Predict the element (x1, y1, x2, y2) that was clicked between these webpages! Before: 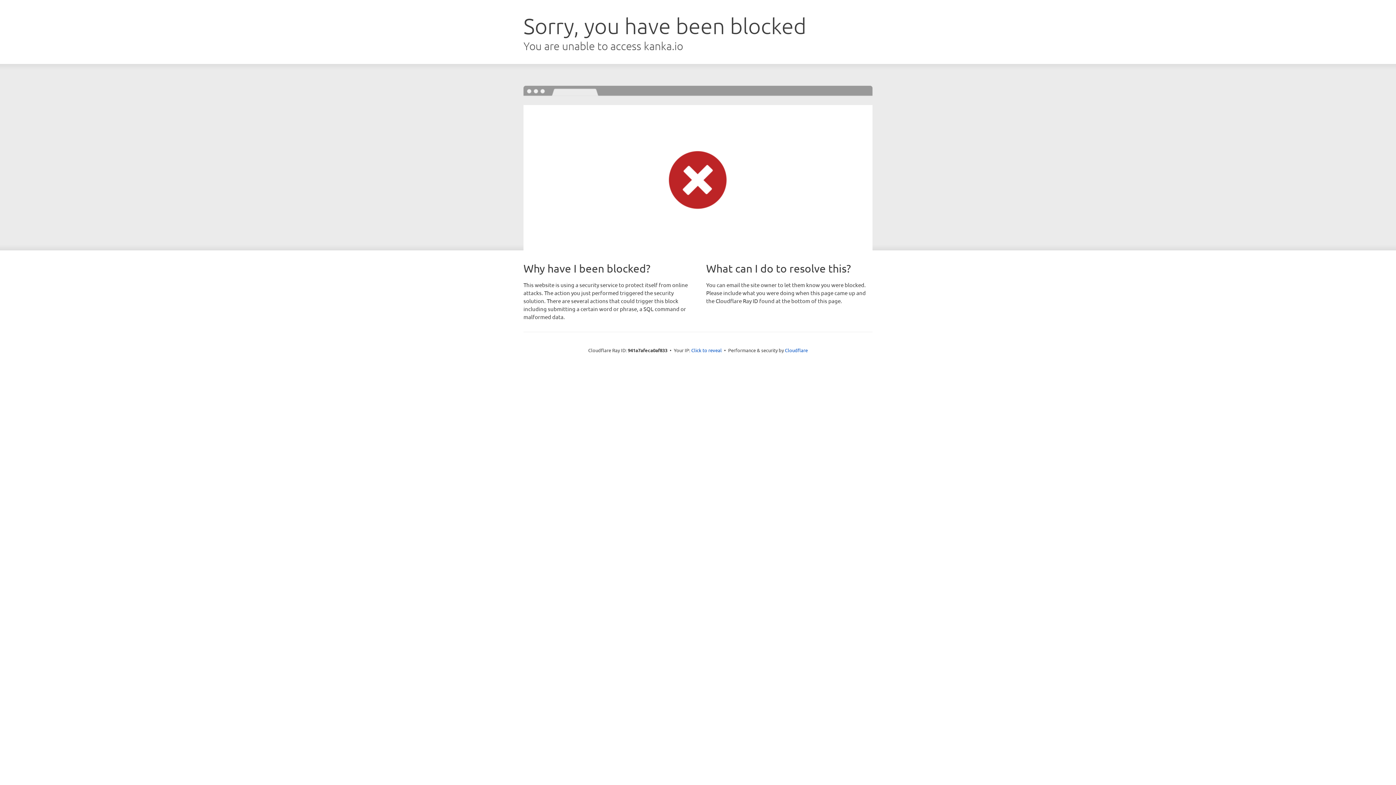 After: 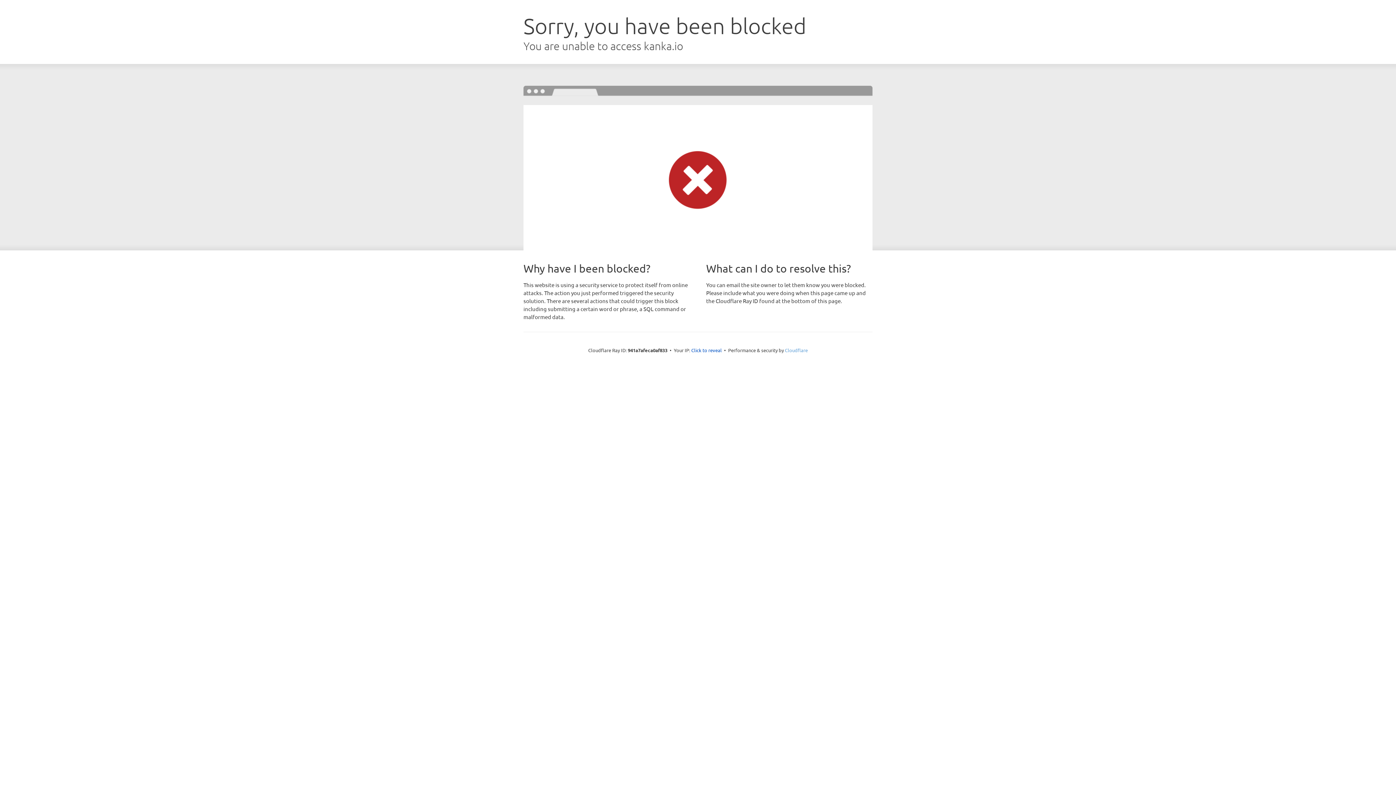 Action: label: Cloudflare bbox: (785, 347, 808, 353)